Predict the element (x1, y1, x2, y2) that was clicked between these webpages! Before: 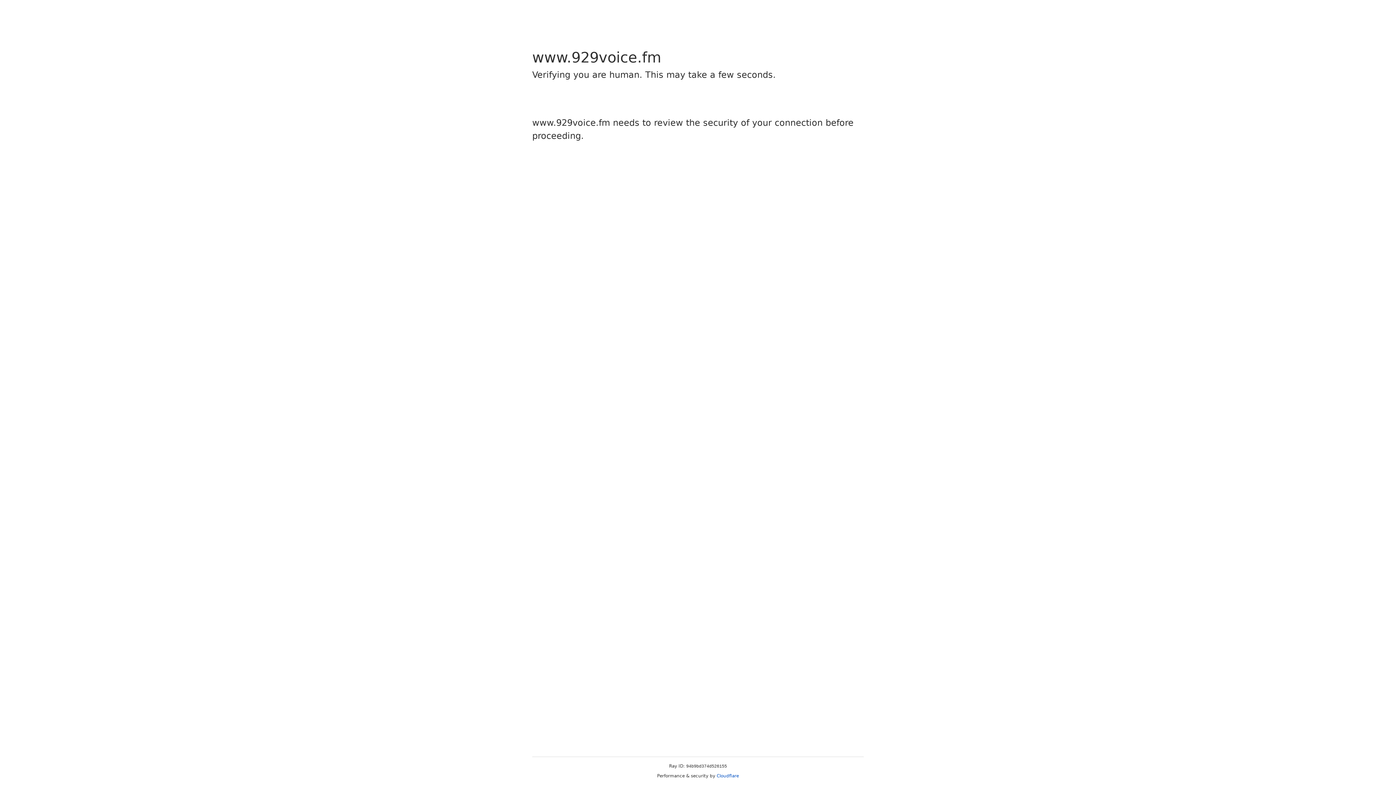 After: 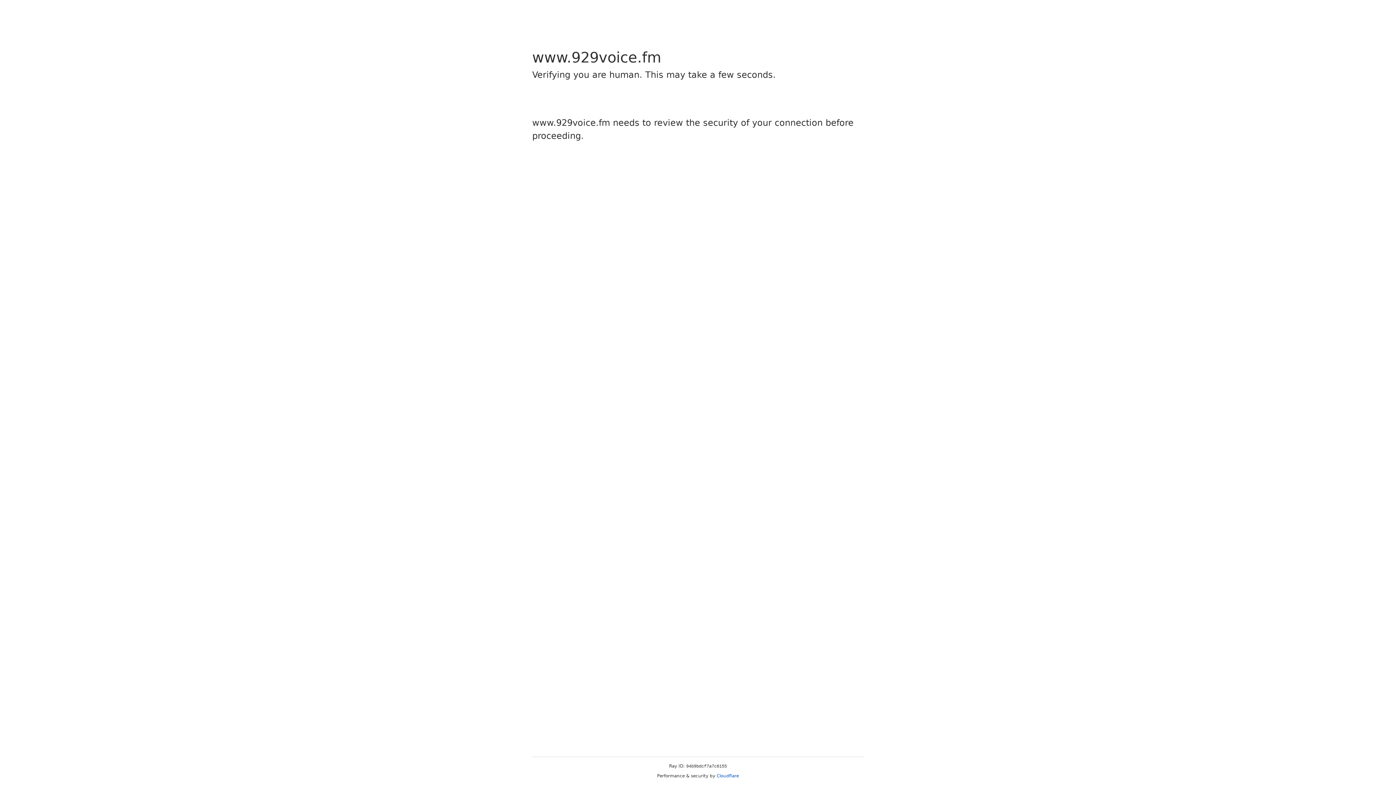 Action: label: Cloudflare bbox: (716, 773, 739, 778)